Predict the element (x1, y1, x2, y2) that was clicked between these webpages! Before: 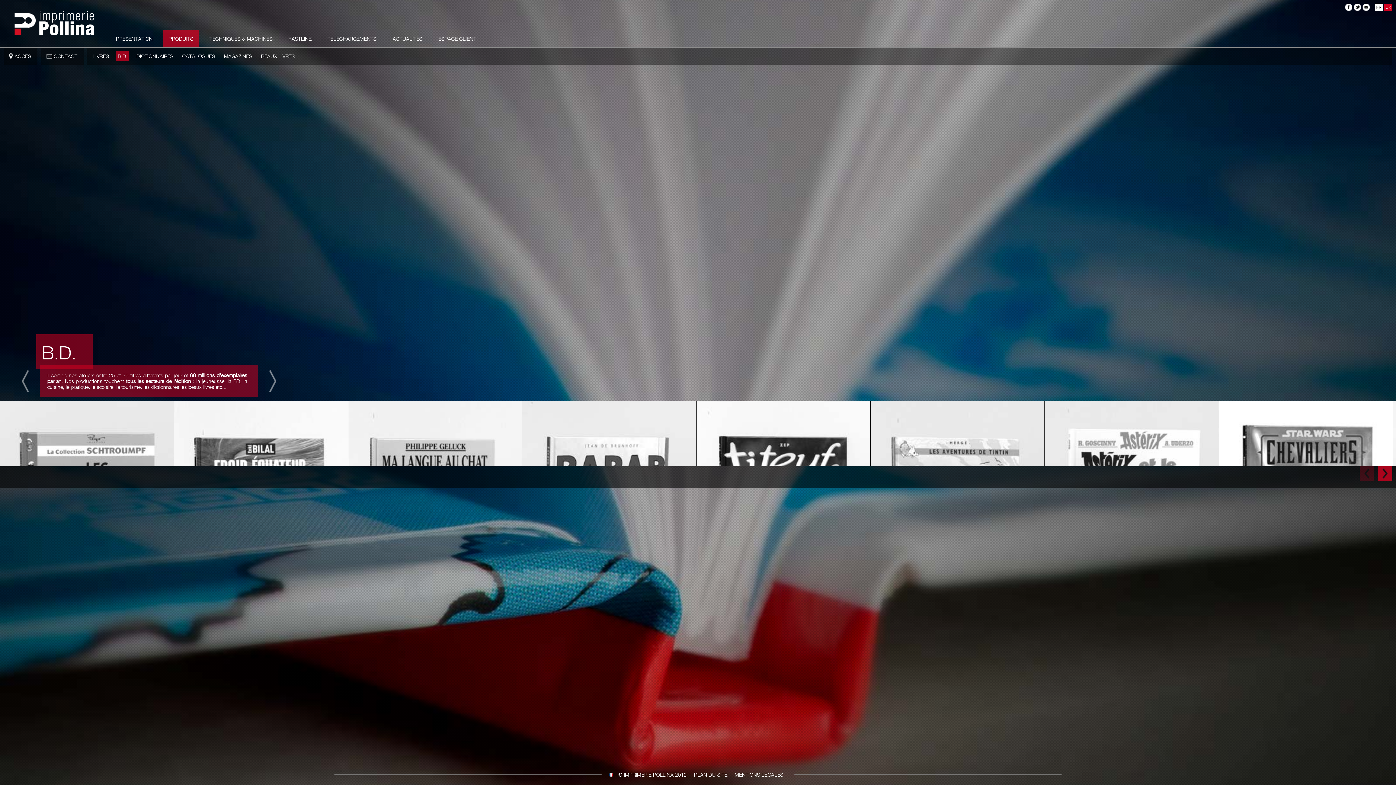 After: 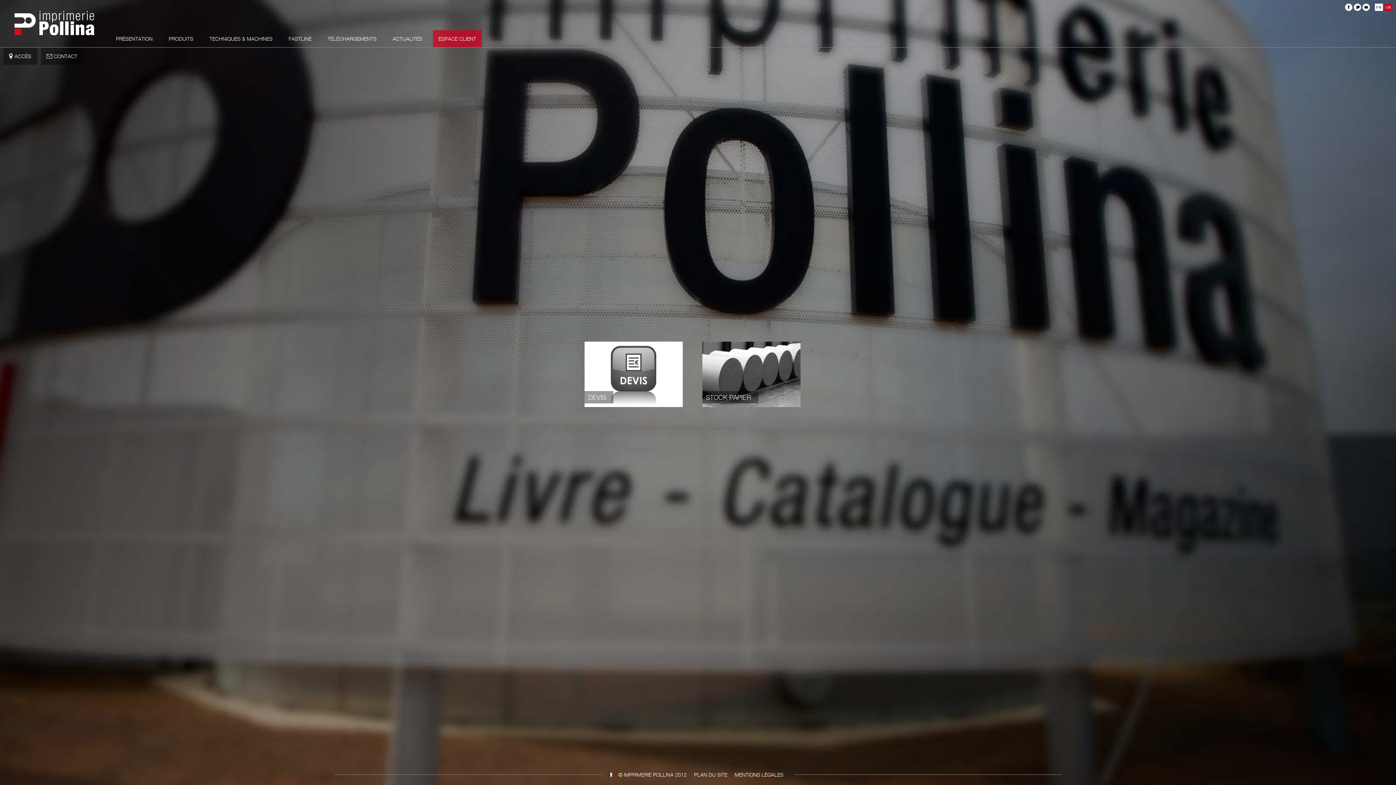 Action: bbox: (433, 30, 481, 47) label: ESPACE CLIENT